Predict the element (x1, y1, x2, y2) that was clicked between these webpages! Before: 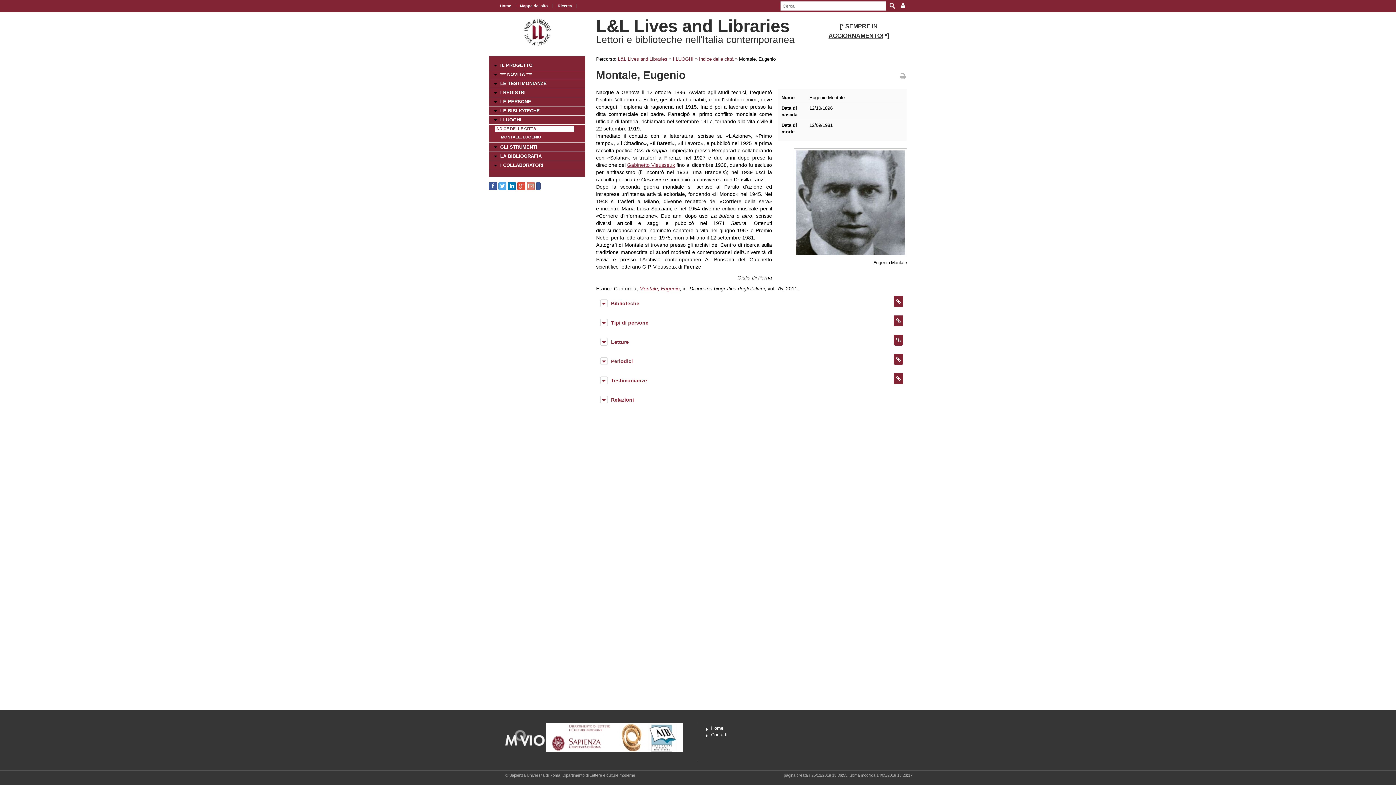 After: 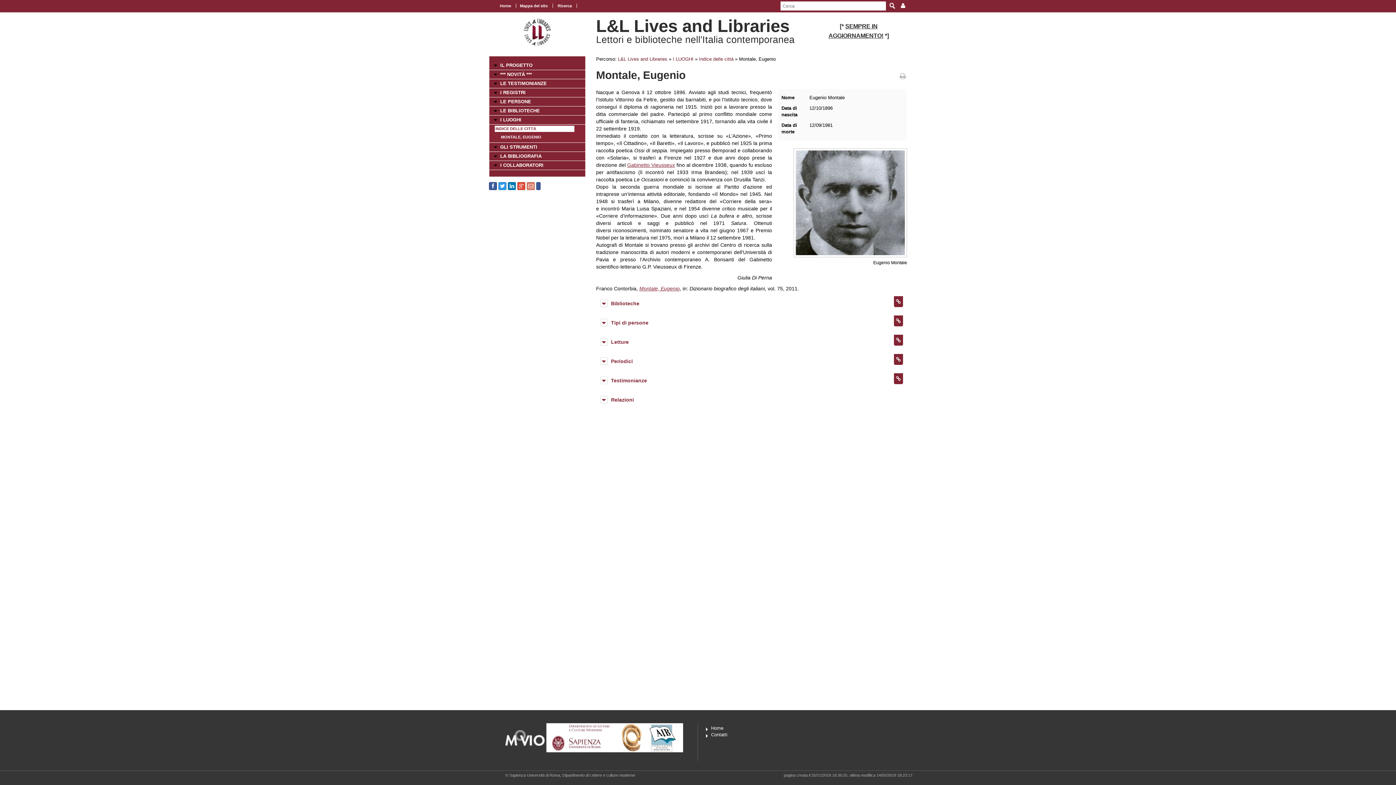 Action: bbox: (498, 182, 506, 190)